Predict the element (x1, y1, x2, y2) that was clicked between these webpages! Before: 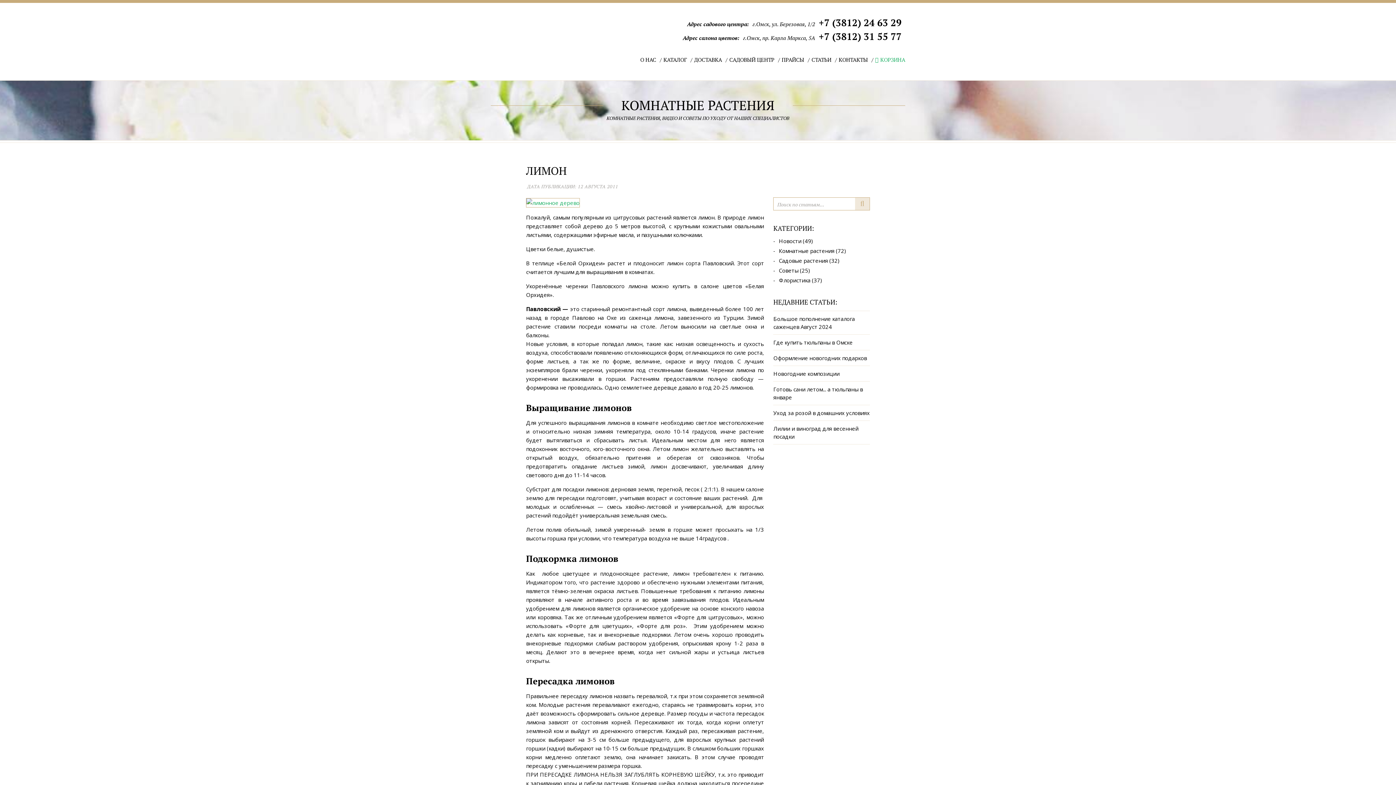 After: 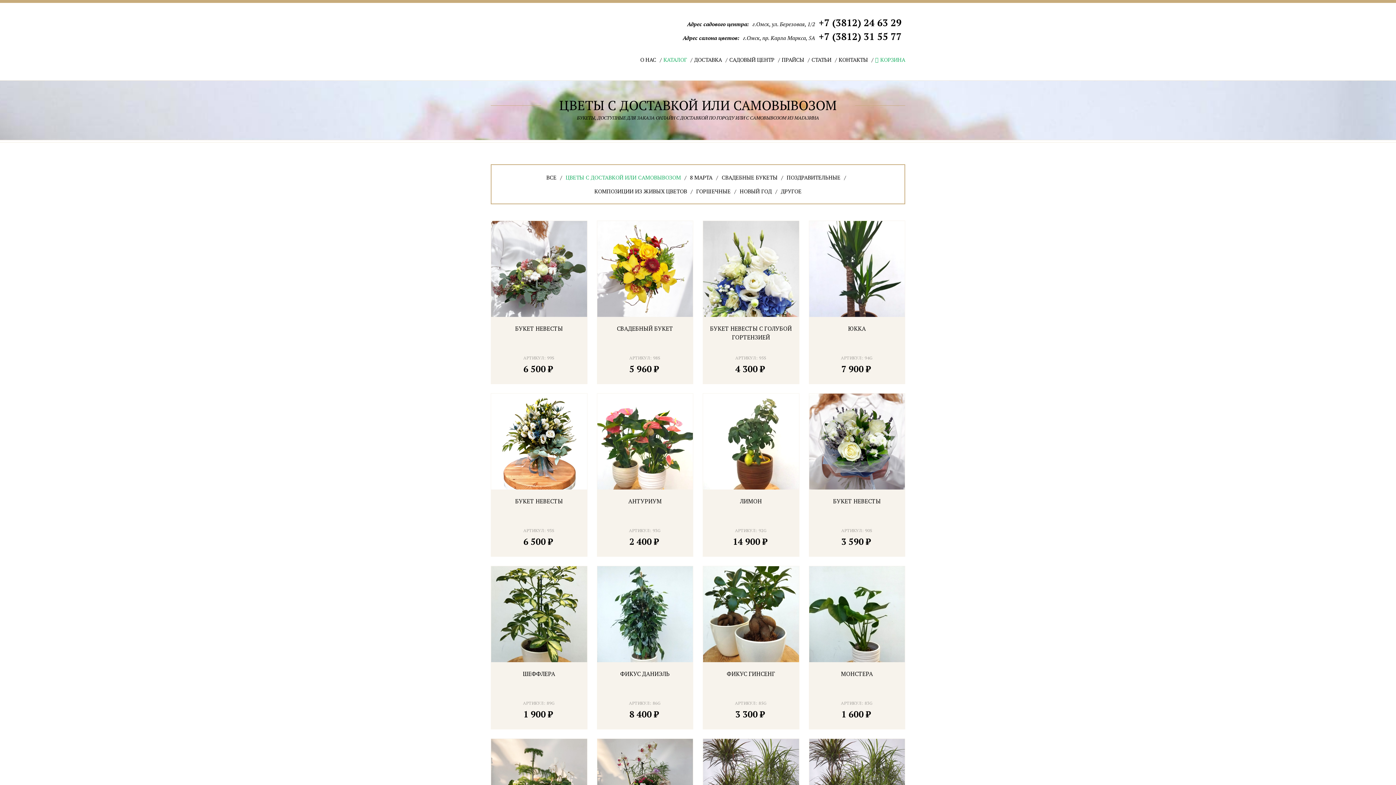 Action: label: КАТАЛОГ bbox: (663, 57, 687, 62)